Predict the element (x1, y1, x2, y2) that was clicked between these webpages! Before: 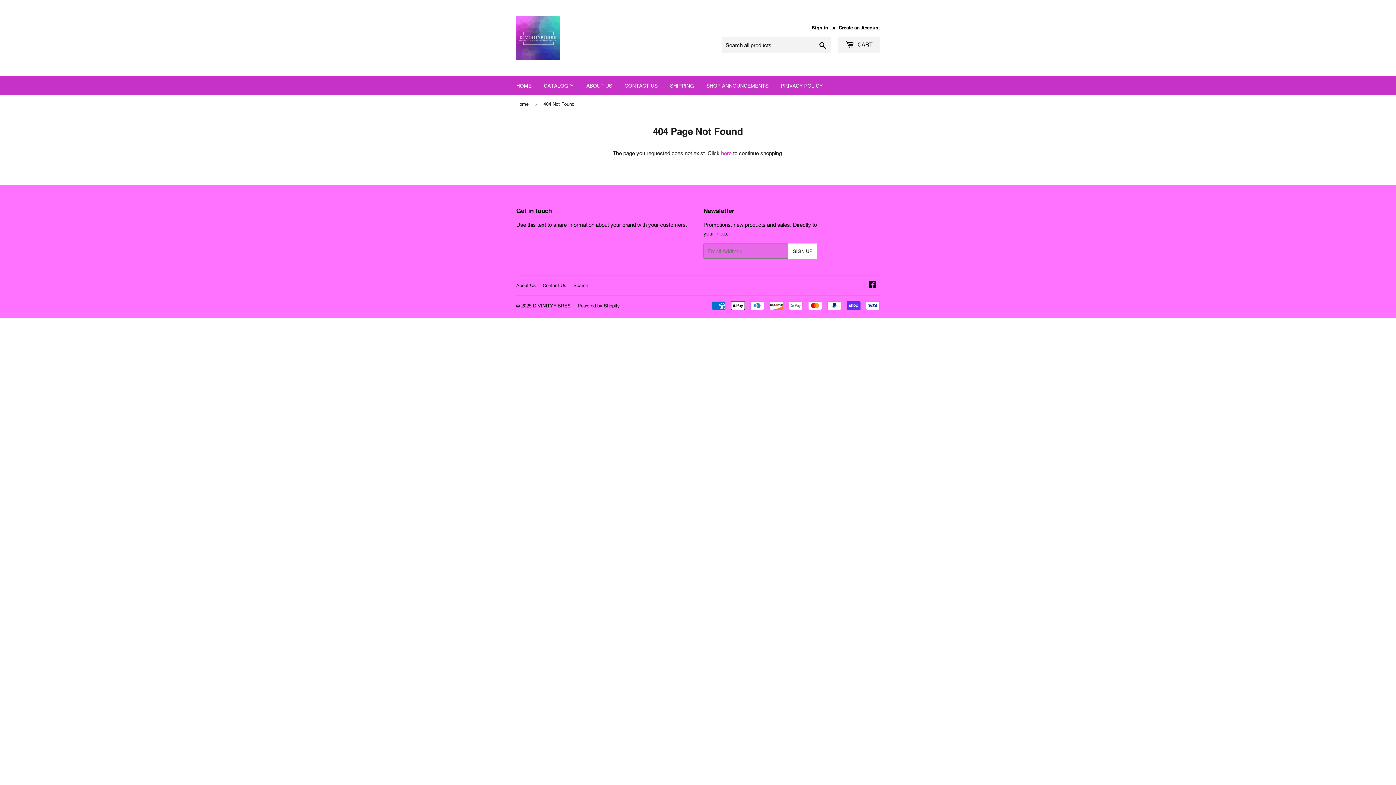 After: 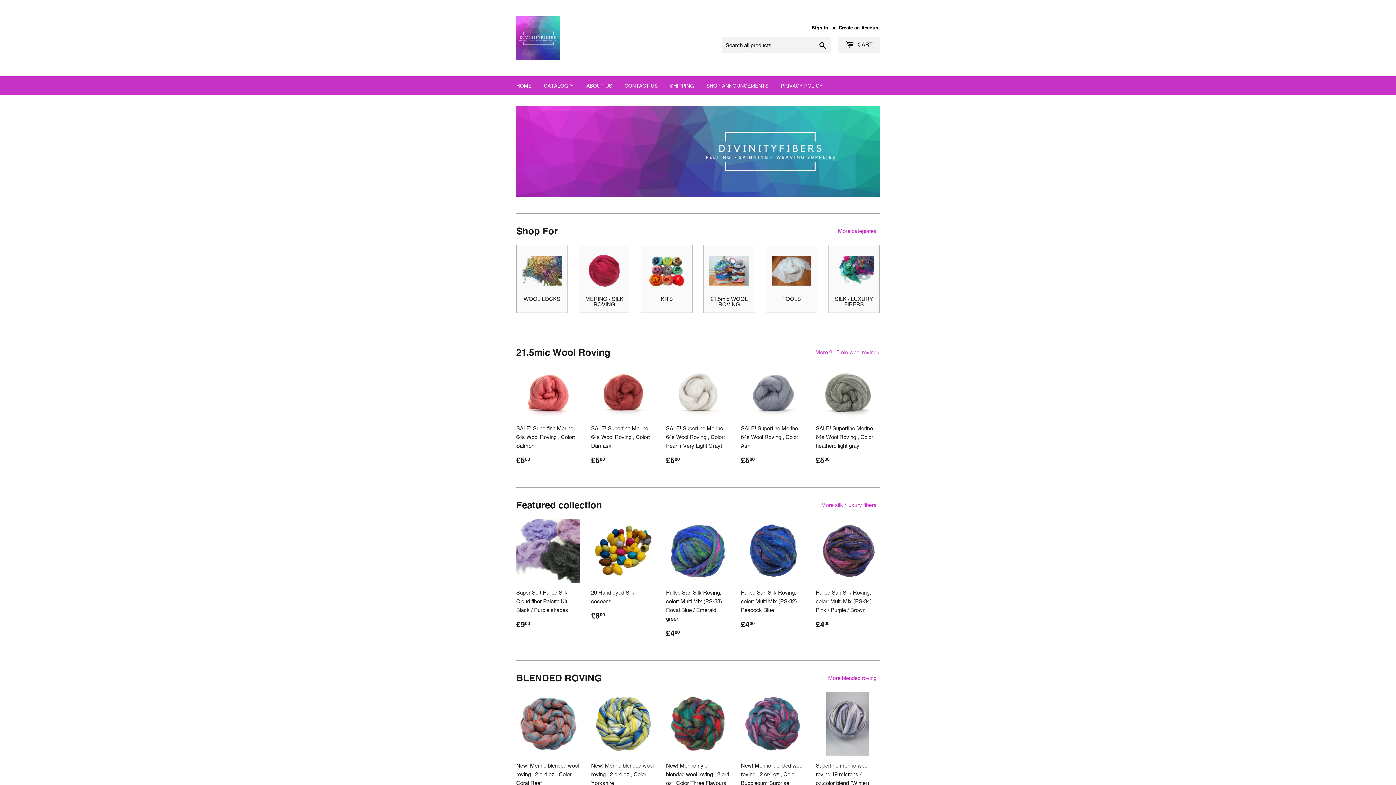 Action: bbox: (516, 16, 698, 60)